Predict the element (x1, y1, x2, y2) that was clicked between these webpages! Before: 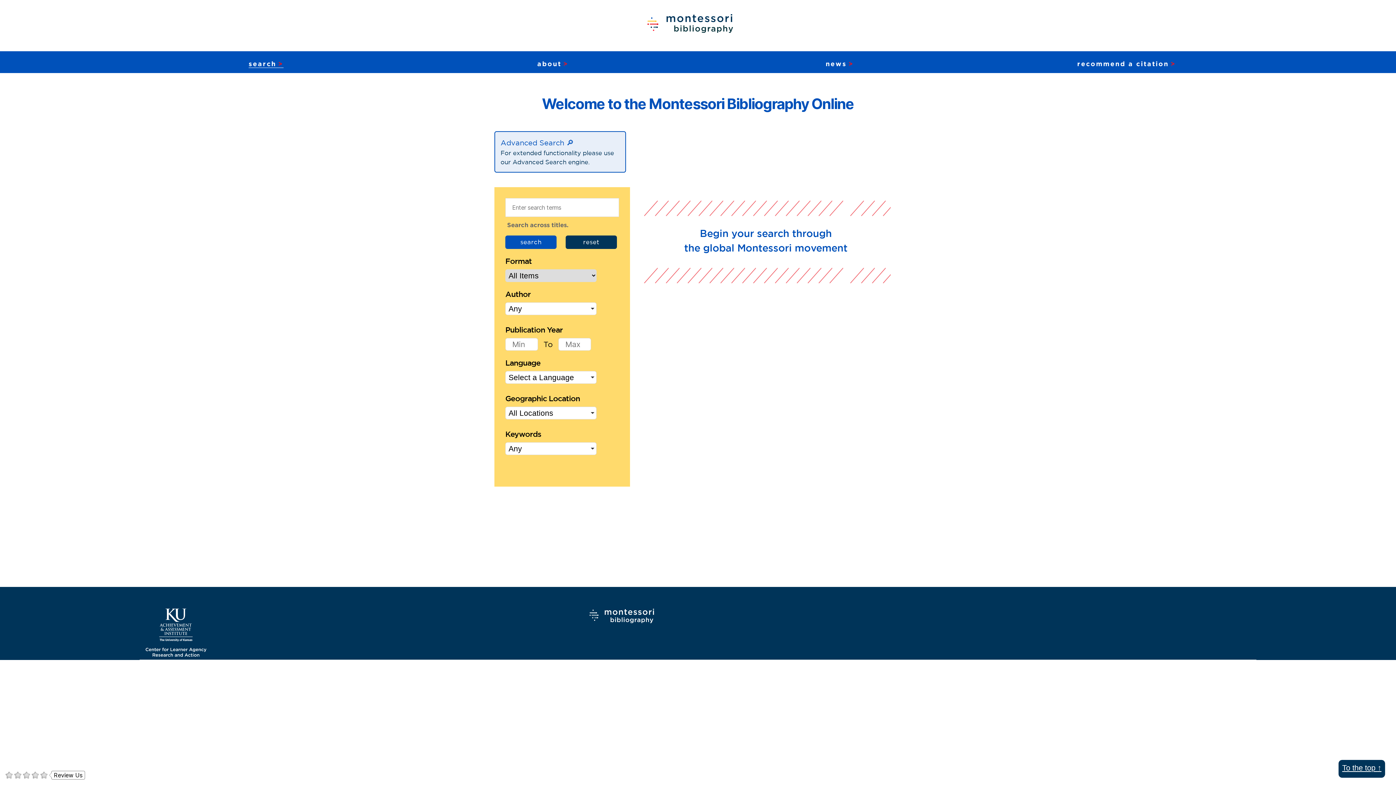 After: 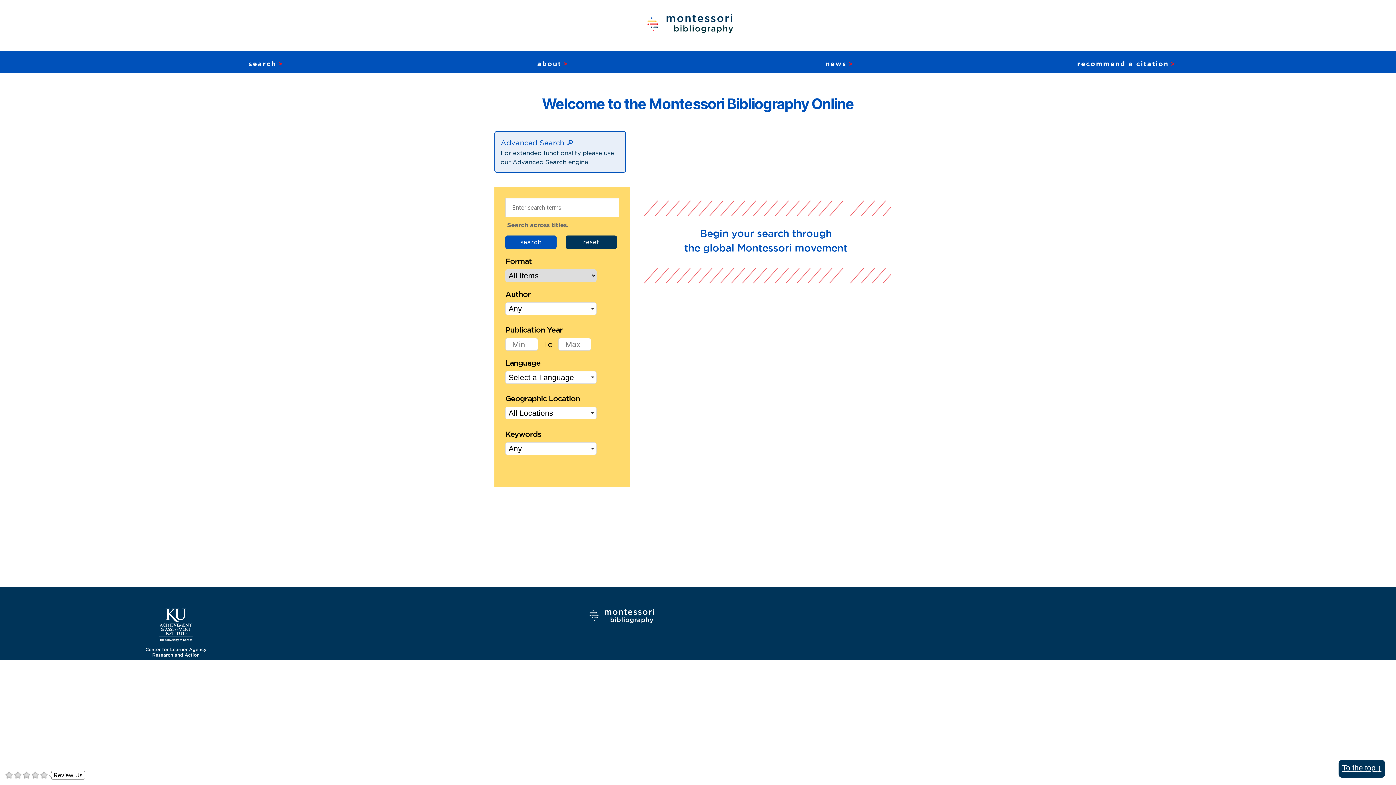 Action: bbox: (646, 10, 735, 39)